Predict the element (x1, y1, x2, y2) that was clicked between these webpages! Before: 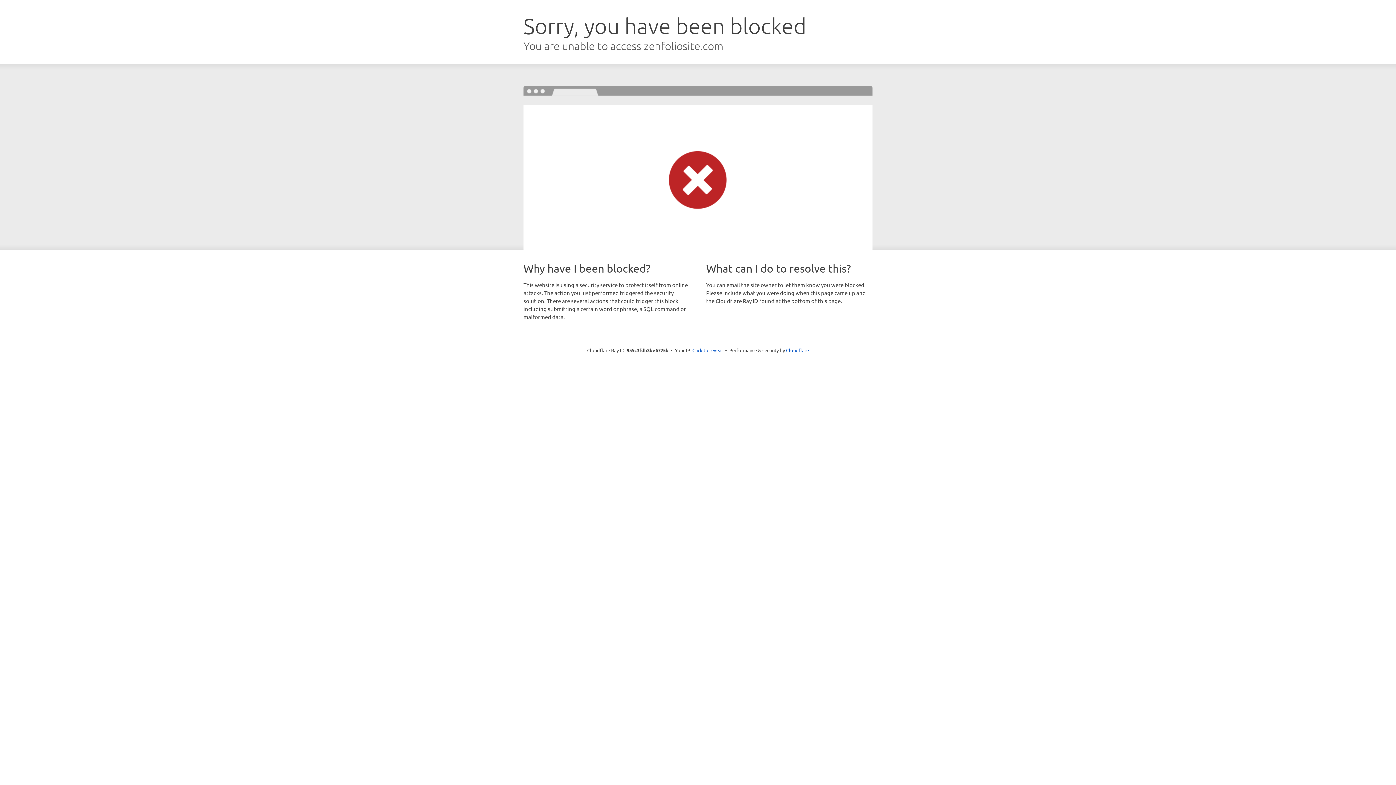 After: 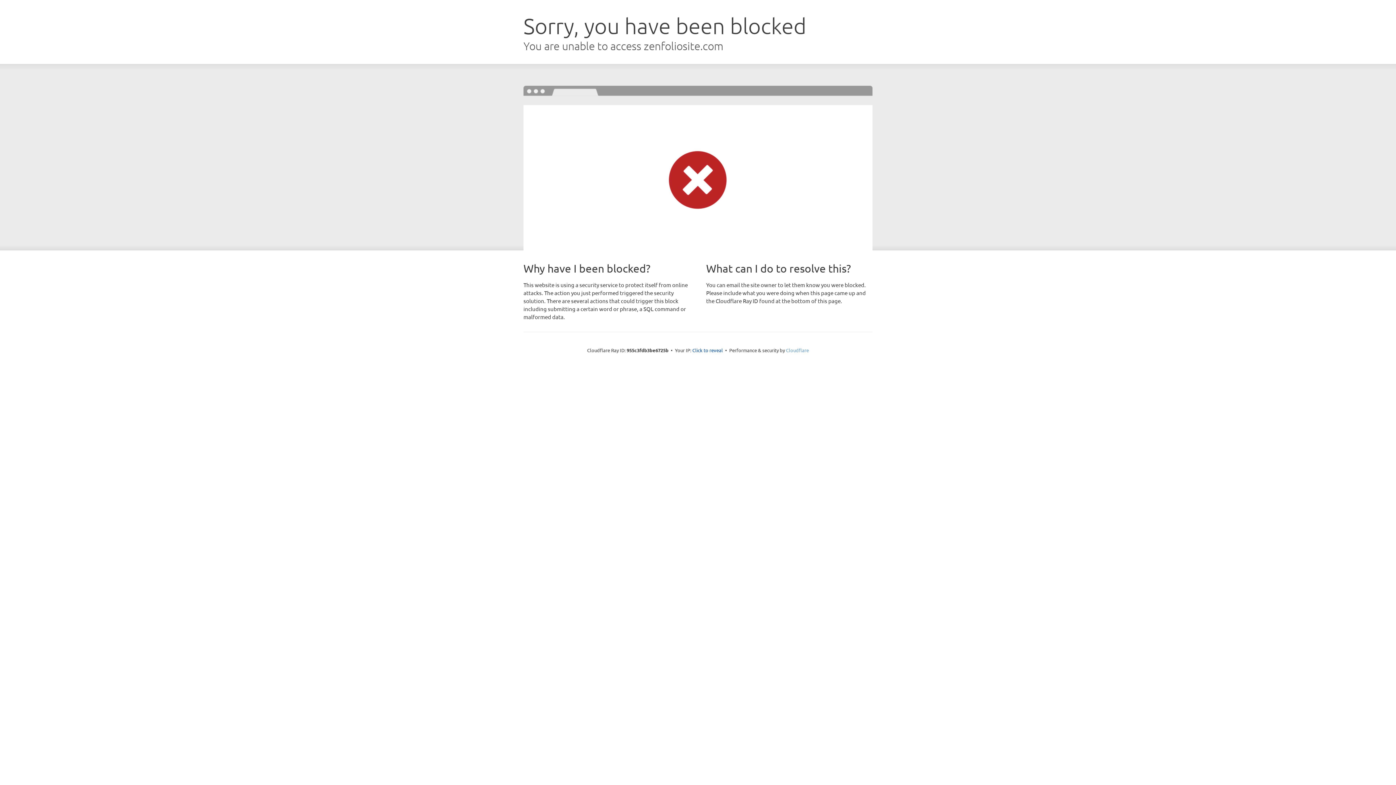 Action: label: Cloudflare bbox: (786, 347, 809, 353)